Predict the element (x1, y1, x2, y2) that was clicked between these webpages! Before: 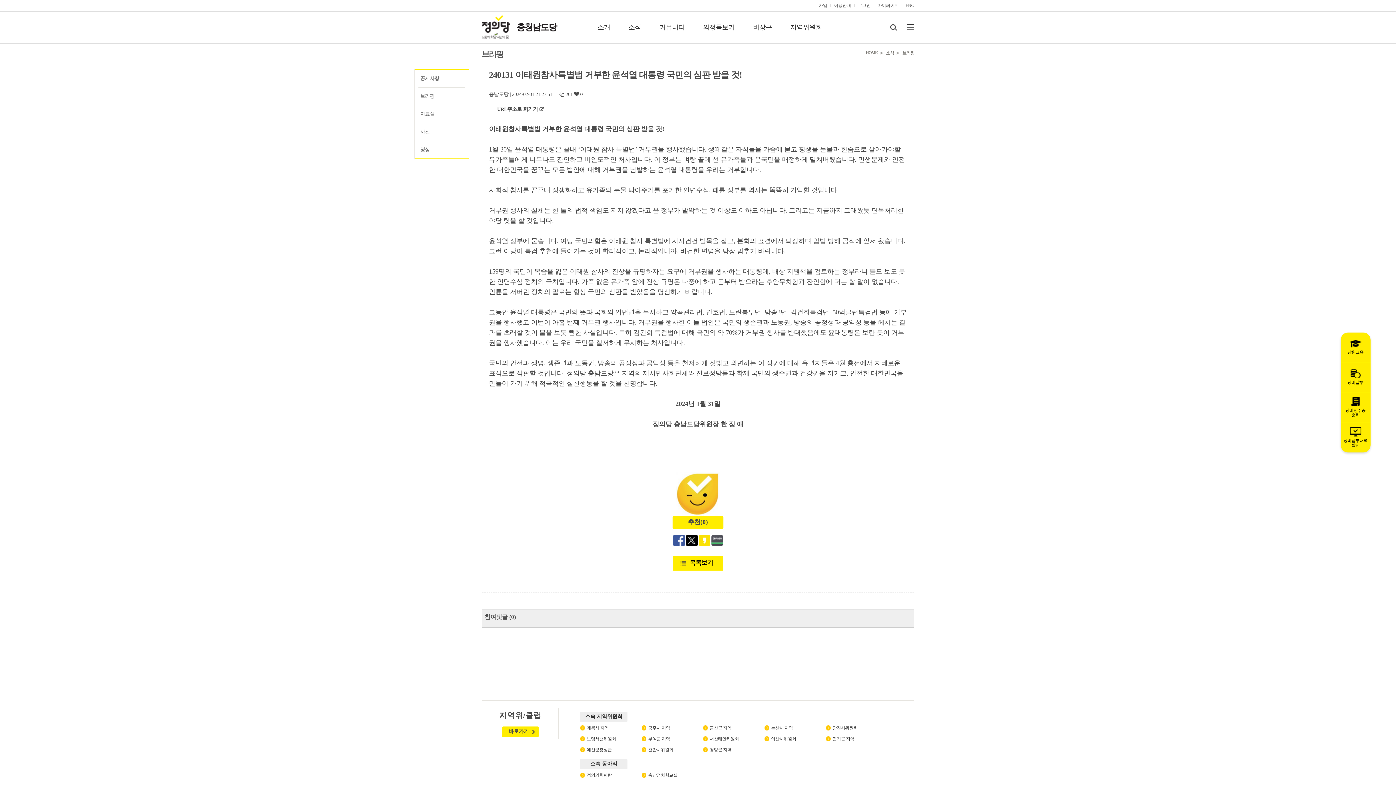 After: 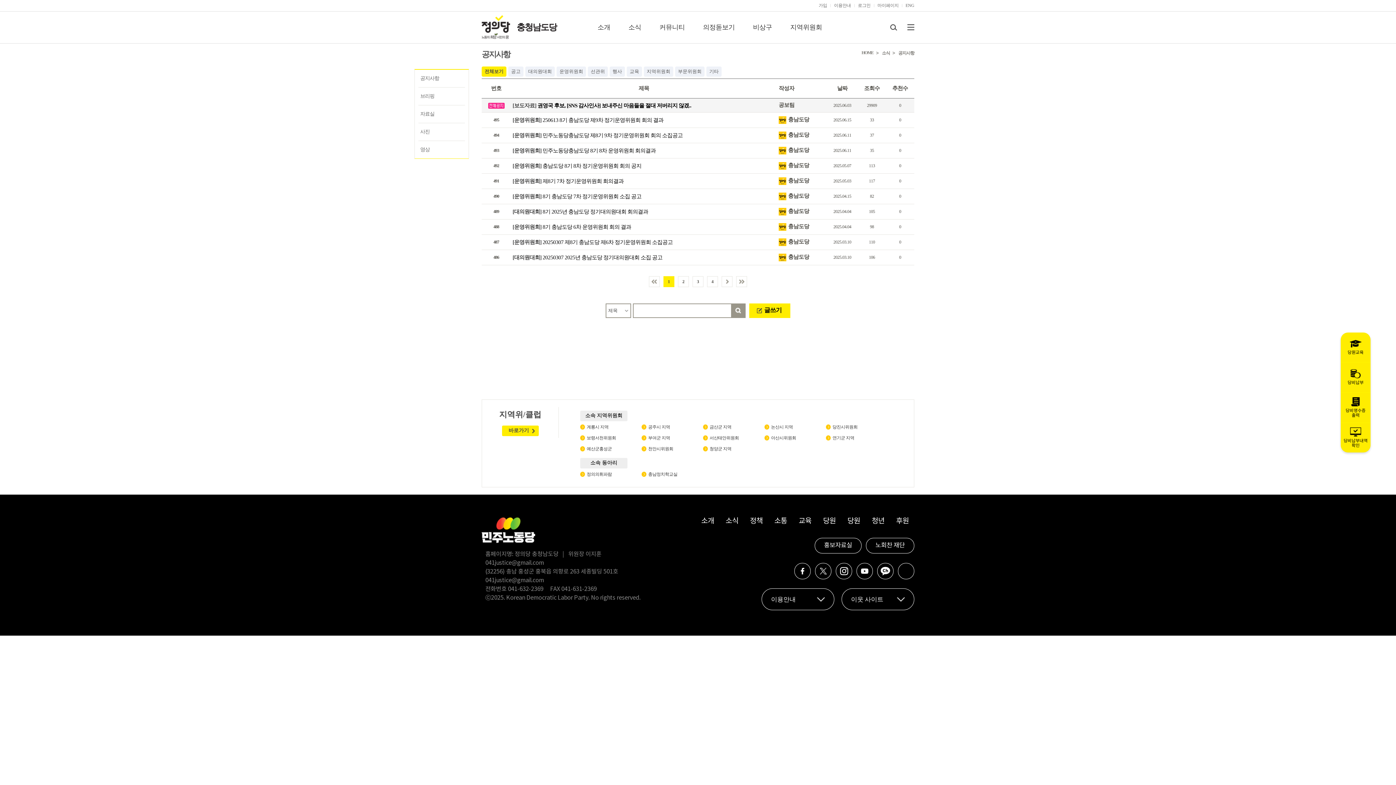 Action: bbox: (628, 22, 641, 31) label: 소식